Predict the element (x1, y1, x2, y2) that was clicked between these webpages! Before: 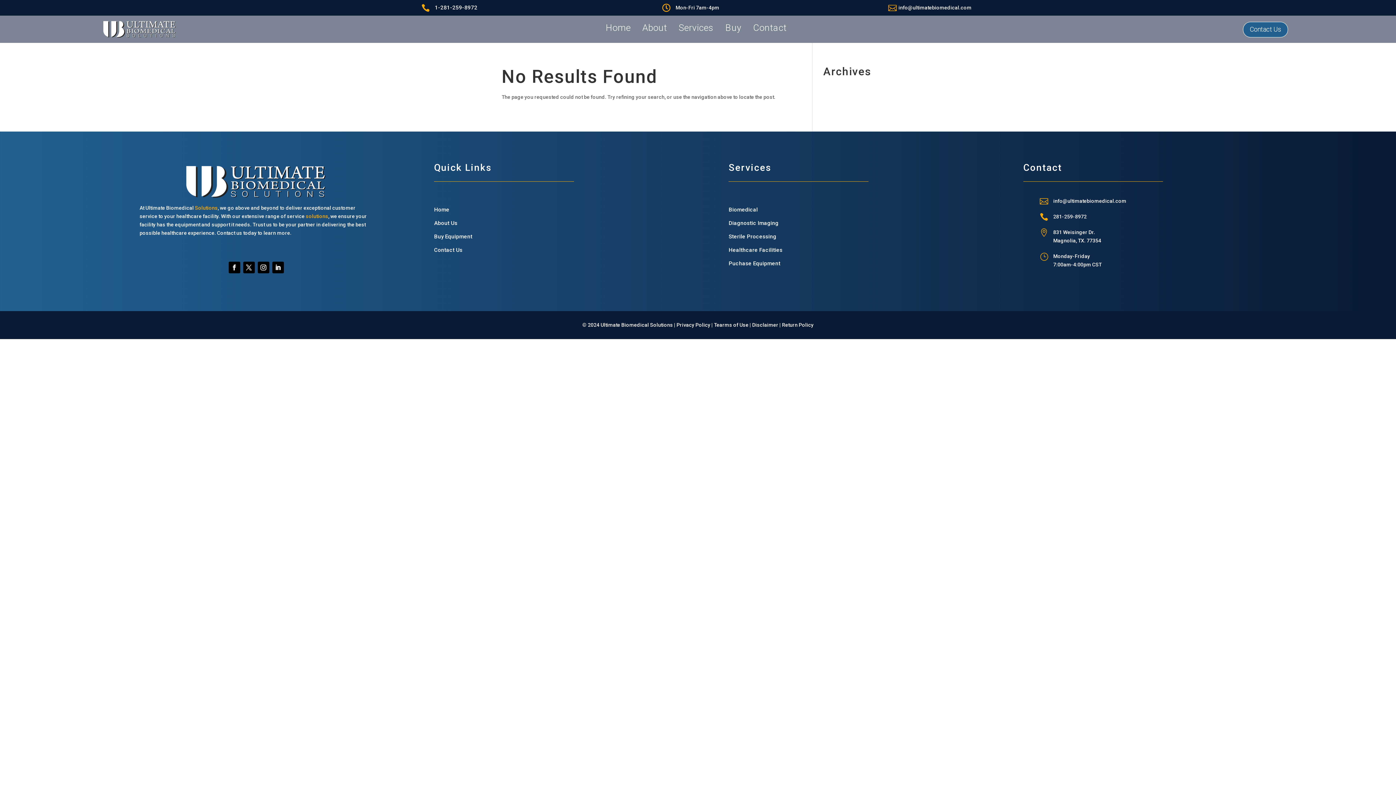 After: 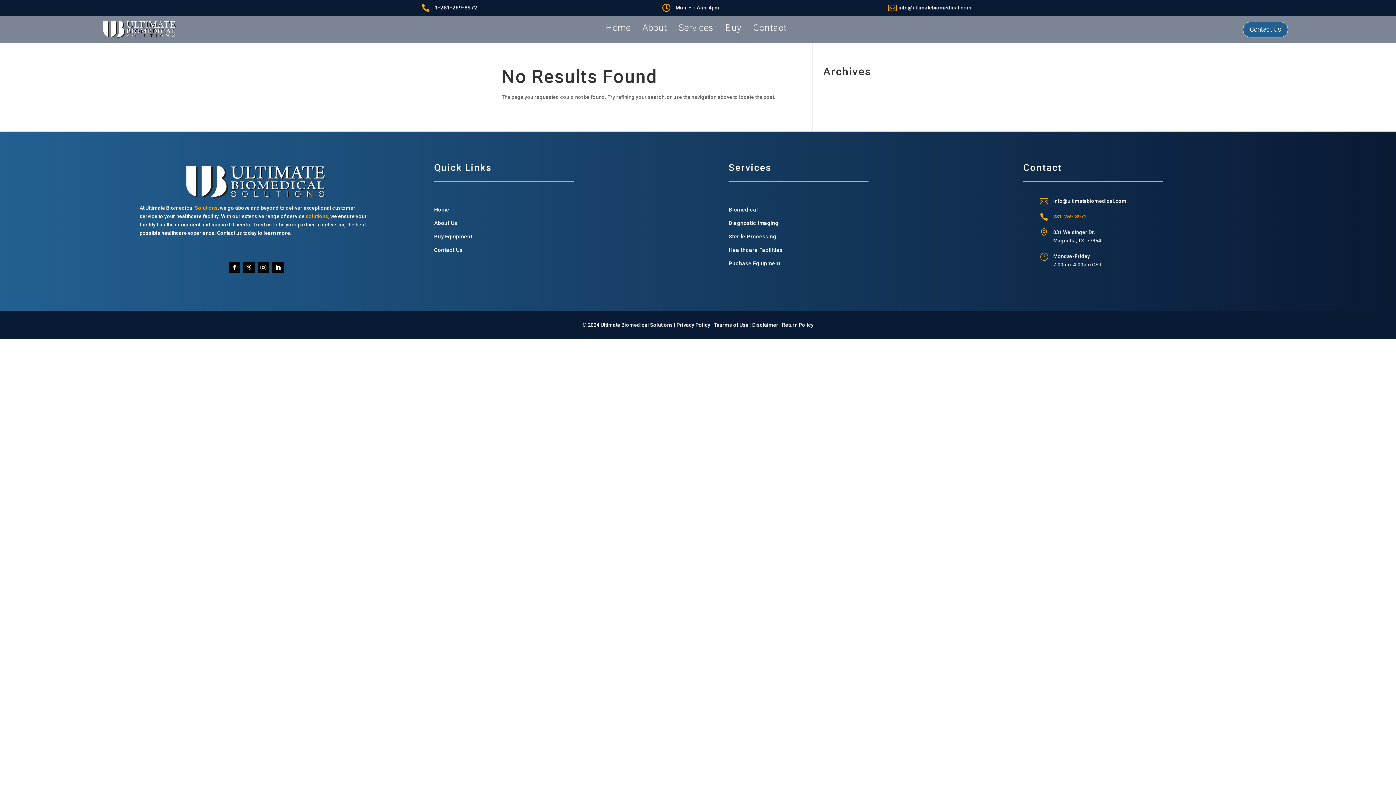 Action: bbox: (1053, 213, 1087, 219) label: 281-259-8972